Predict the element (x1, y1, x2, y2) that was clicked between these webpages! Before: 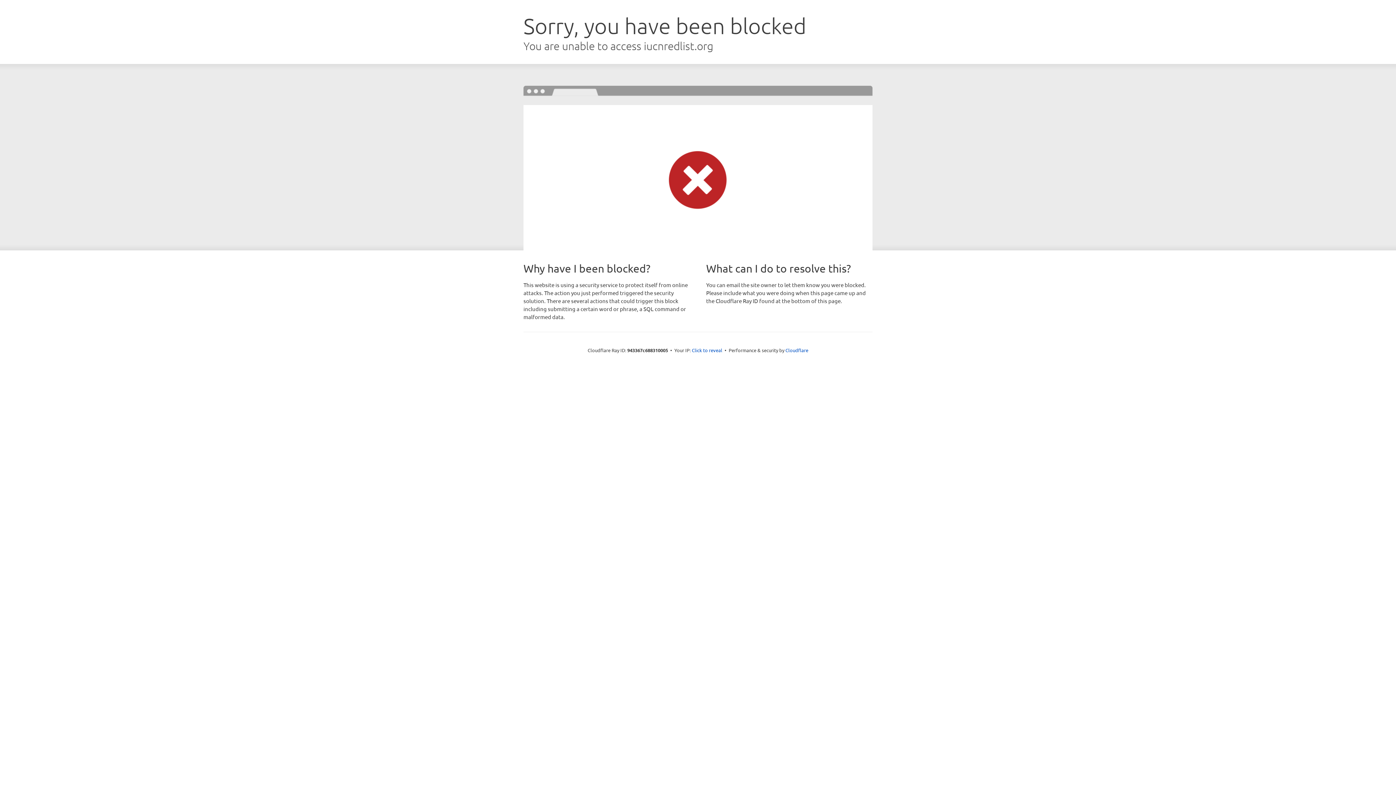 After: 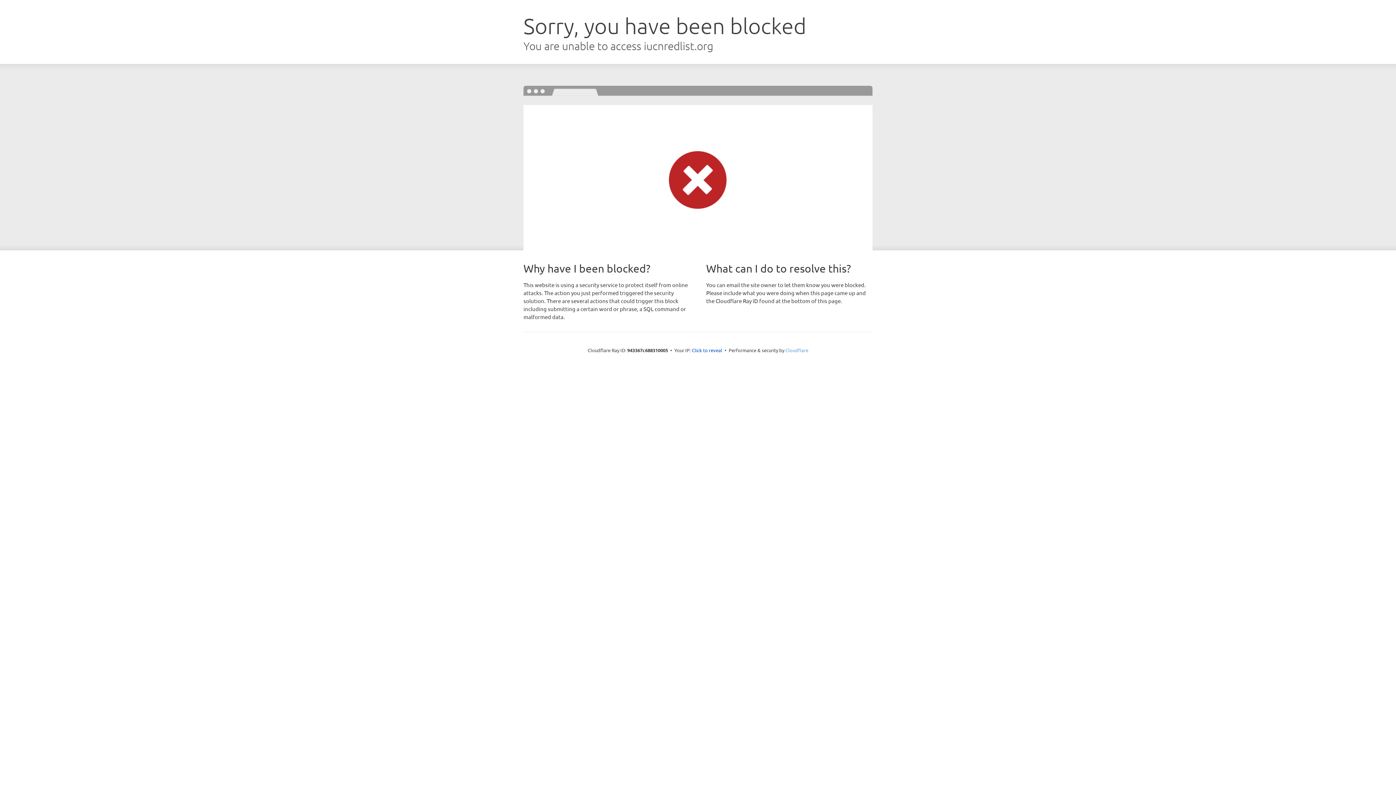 Action: label: Cloudflare bbox: (785, 347, 808, 353)